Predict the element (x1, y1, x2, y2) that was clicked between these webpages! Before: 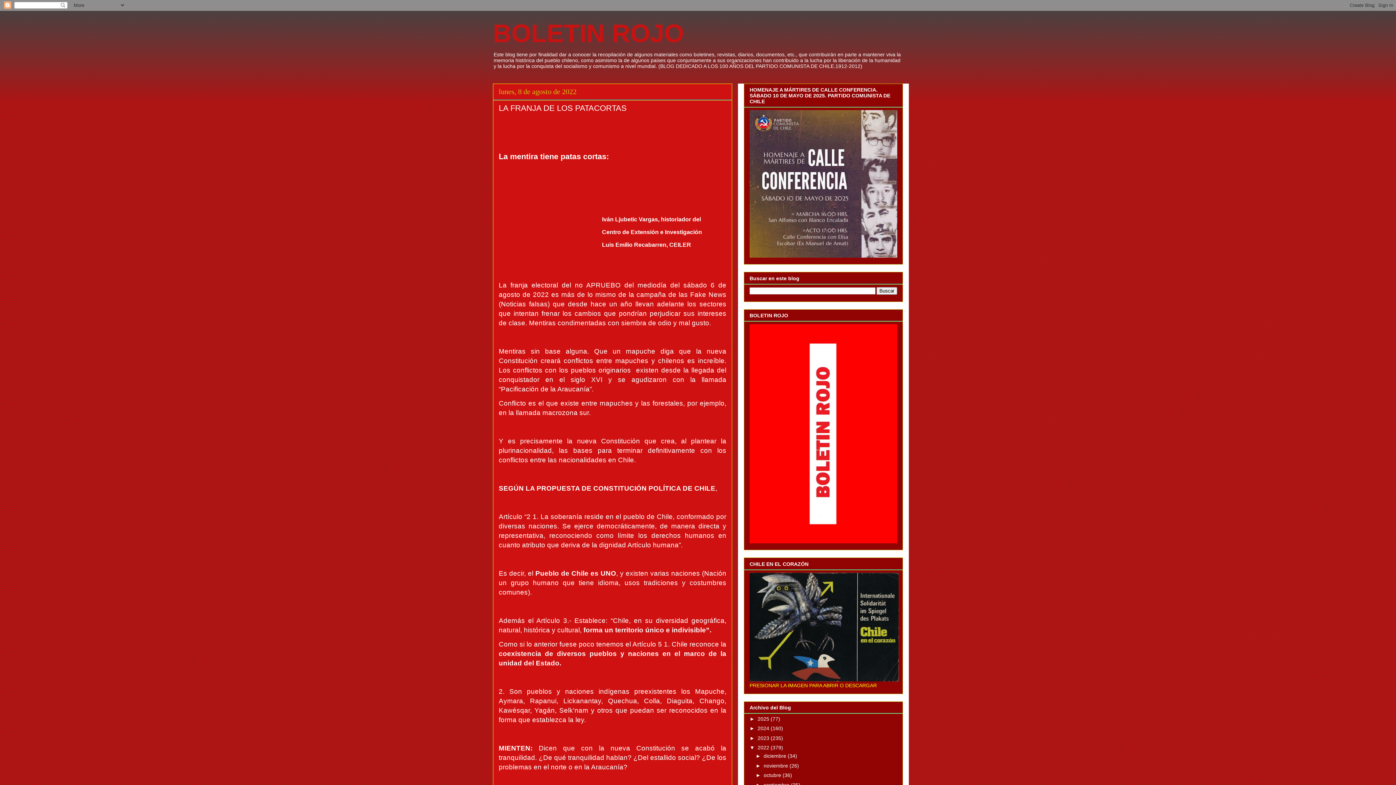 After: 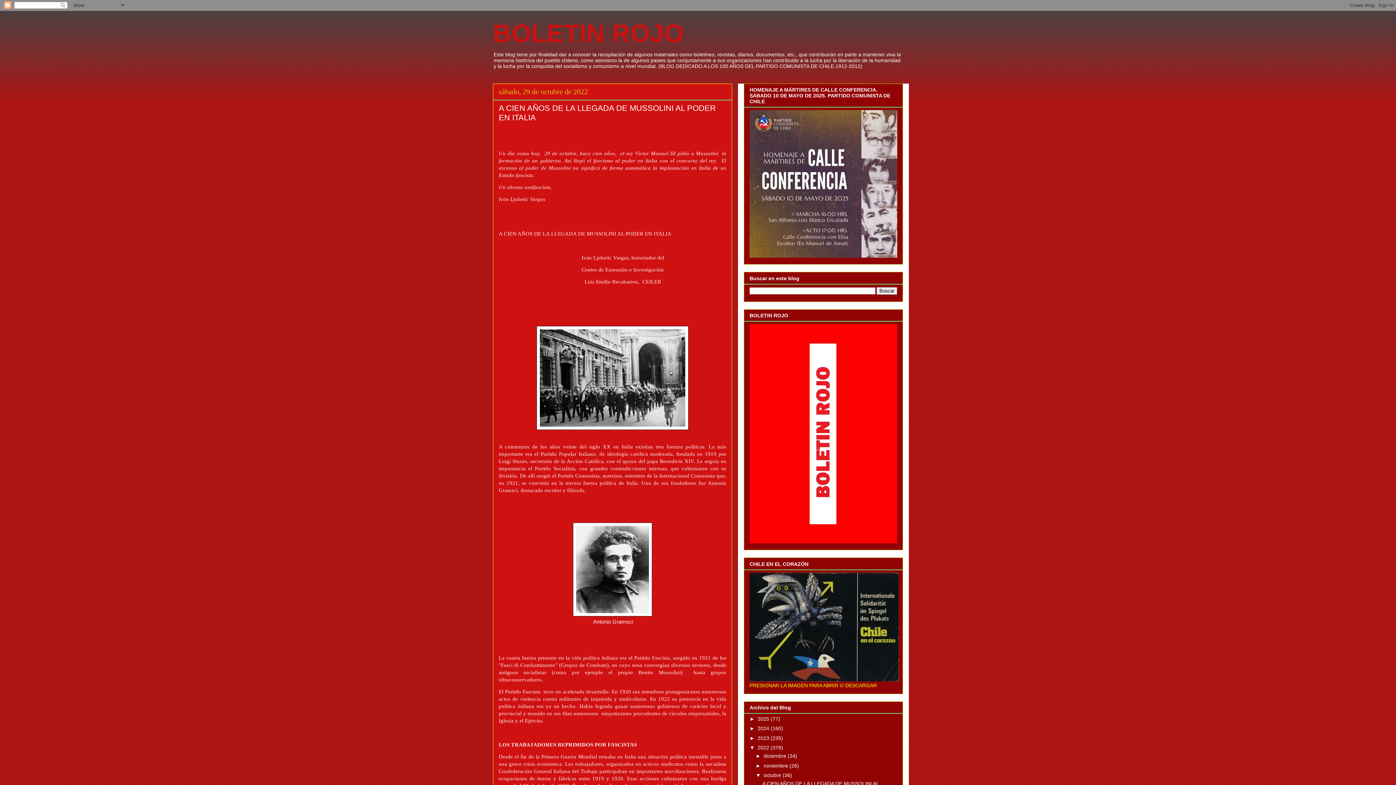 Action: bbox: (763, 772, 782, 778) label: octubre 